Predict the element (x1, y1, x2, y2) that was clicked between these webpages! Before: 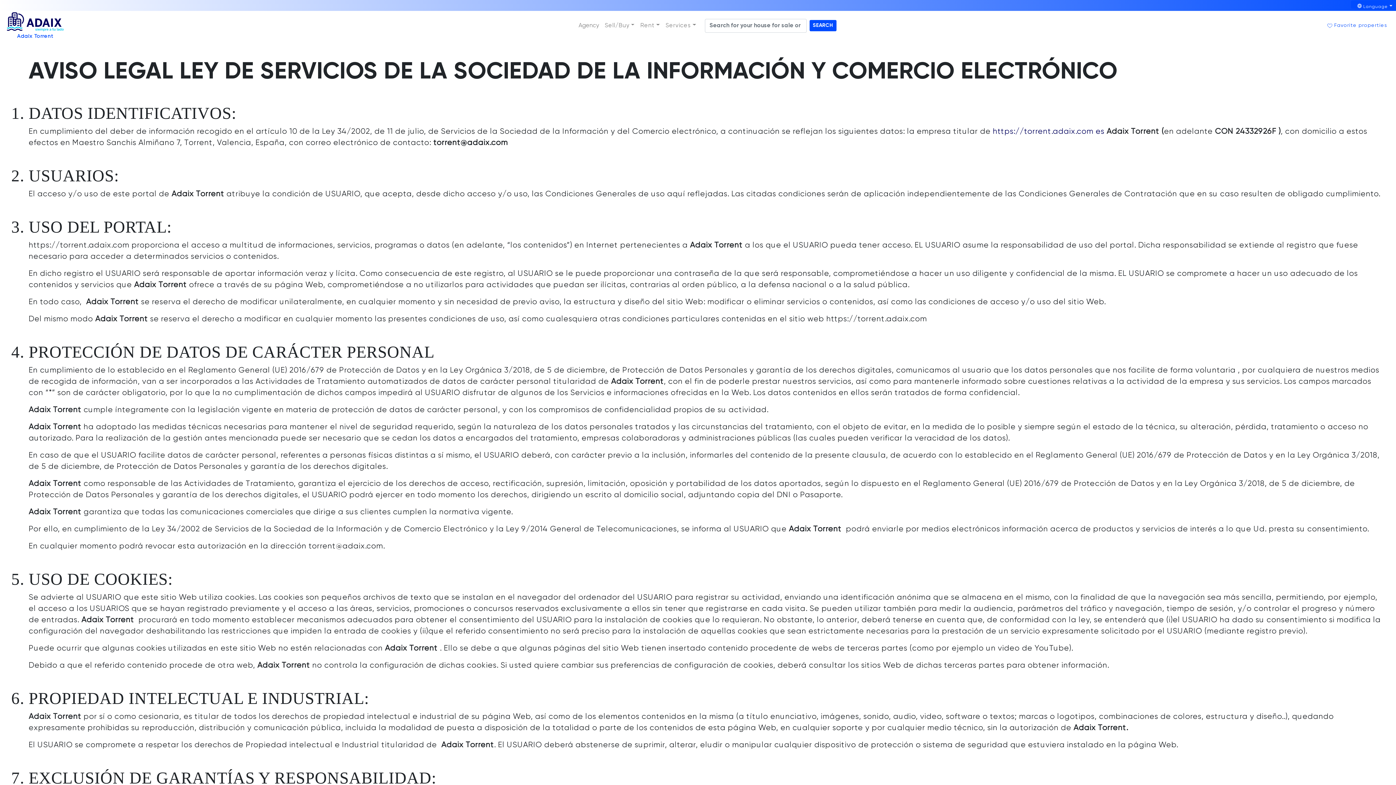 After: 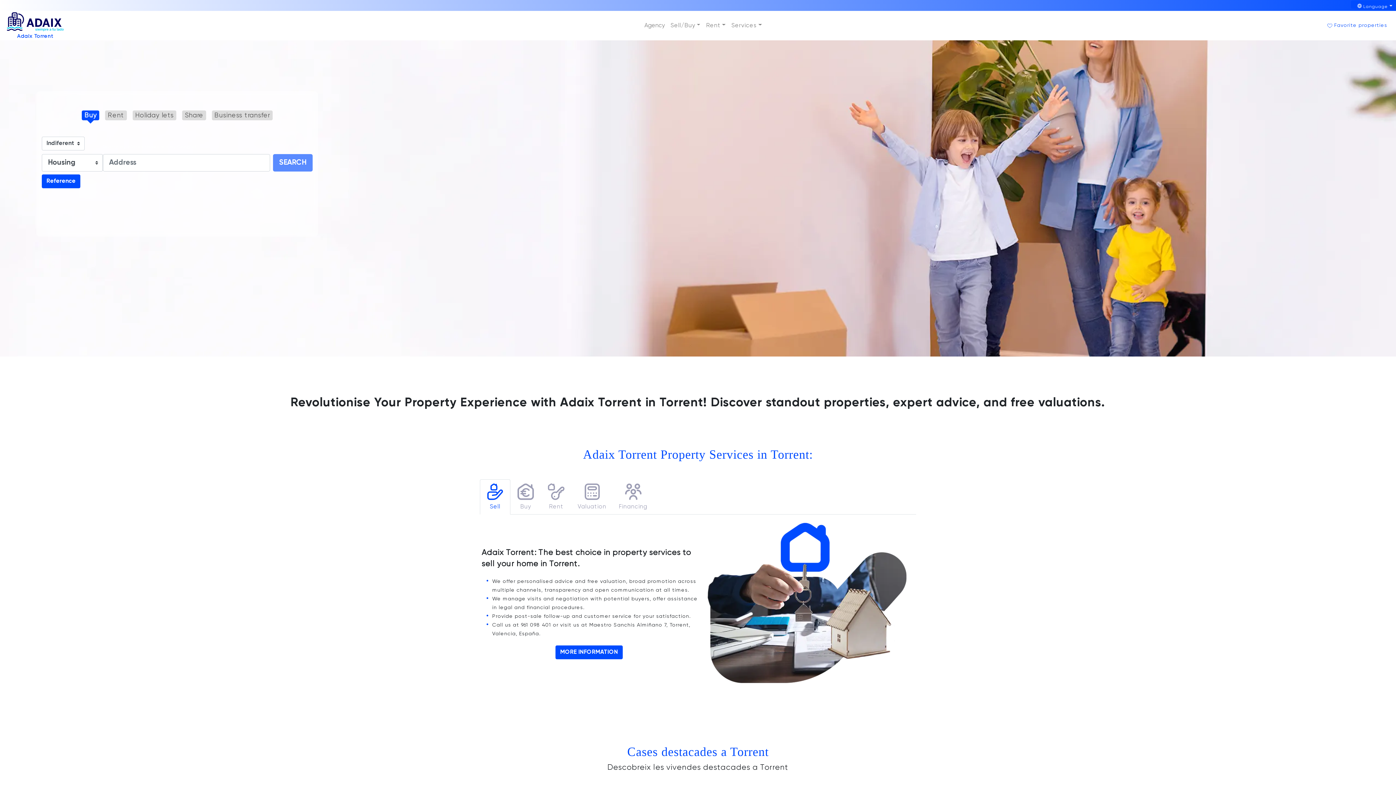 Action: label: Adaix Torrent bbox: (5, 10, 65, 40)